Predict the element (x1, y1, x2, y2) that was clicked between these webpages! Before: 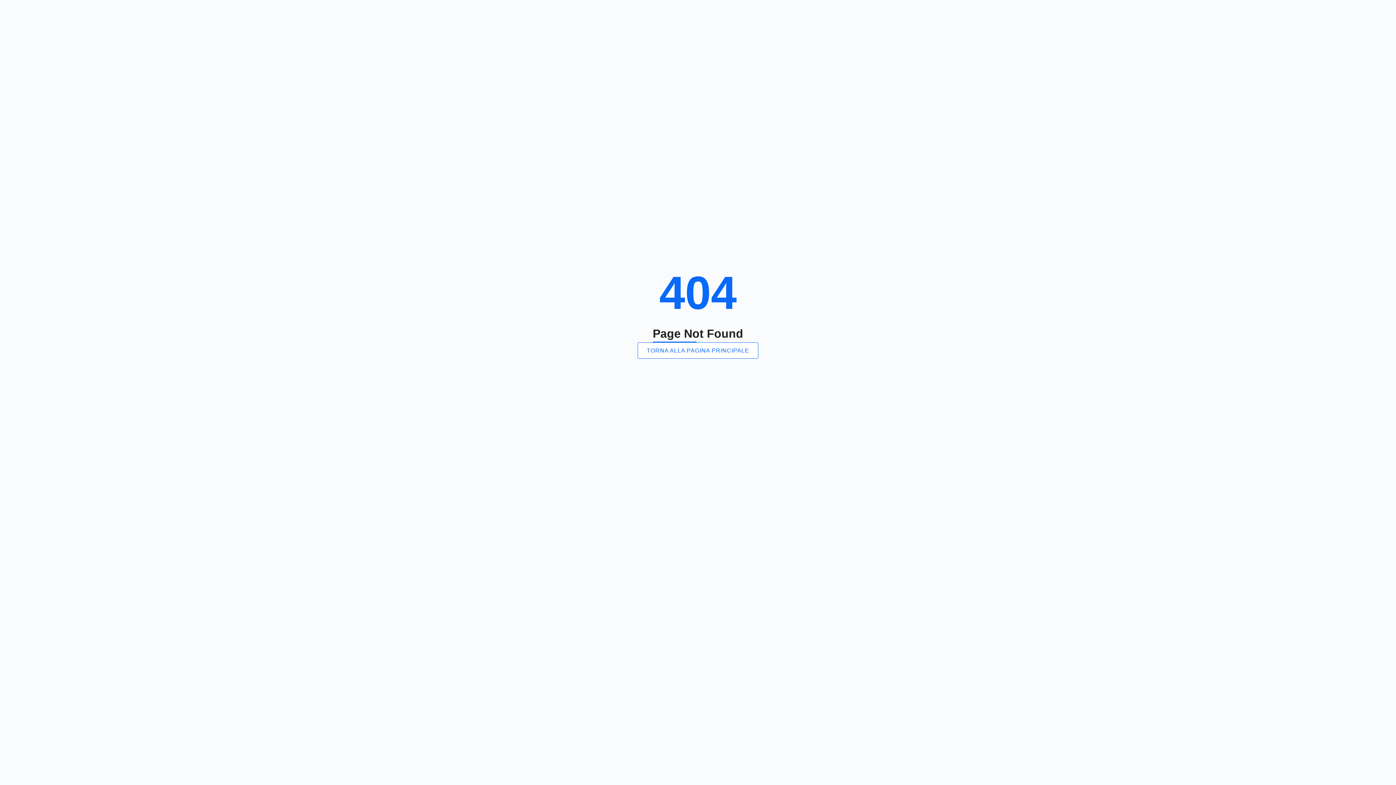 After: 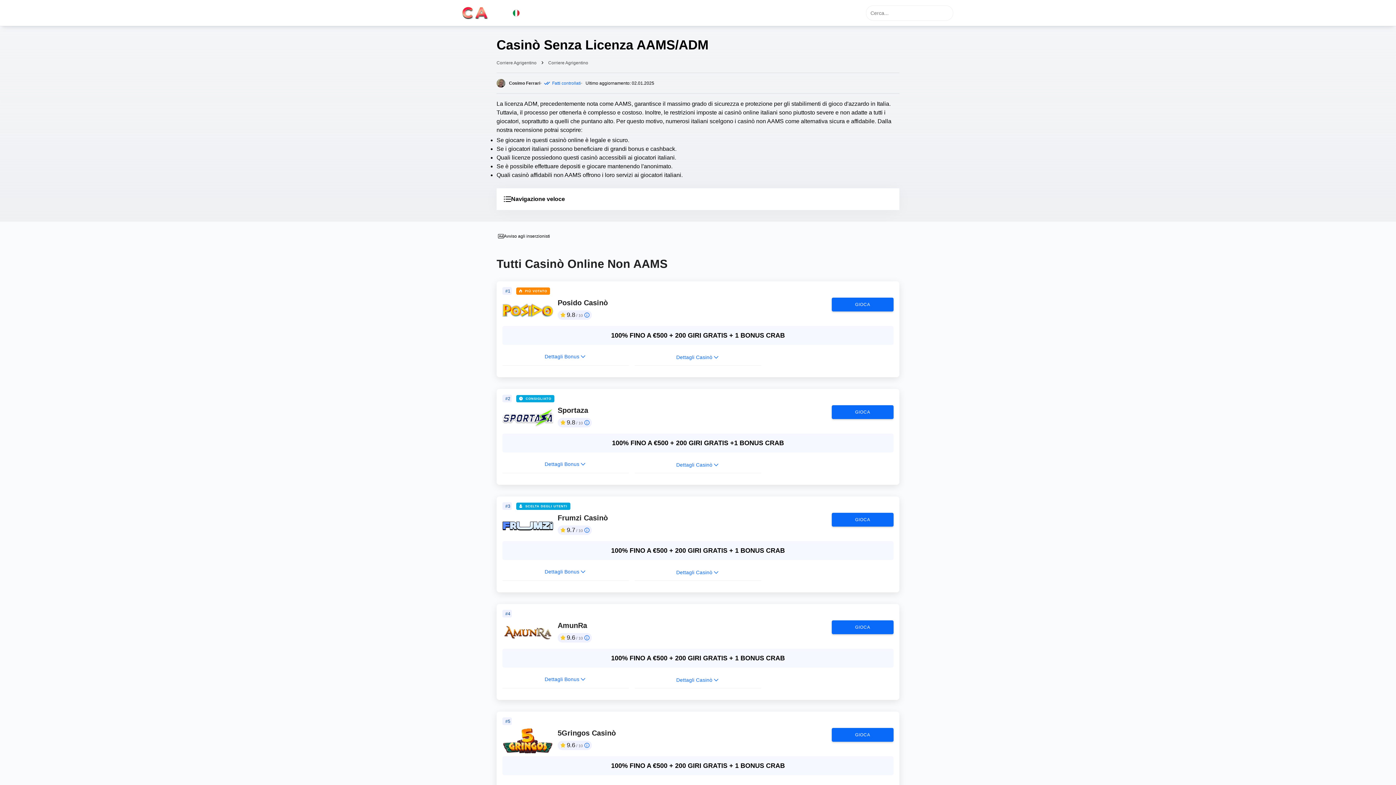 Action: bbox: (637, 342, 758, 358) label: TORNA ALLA PAGINA PRINCIPALE